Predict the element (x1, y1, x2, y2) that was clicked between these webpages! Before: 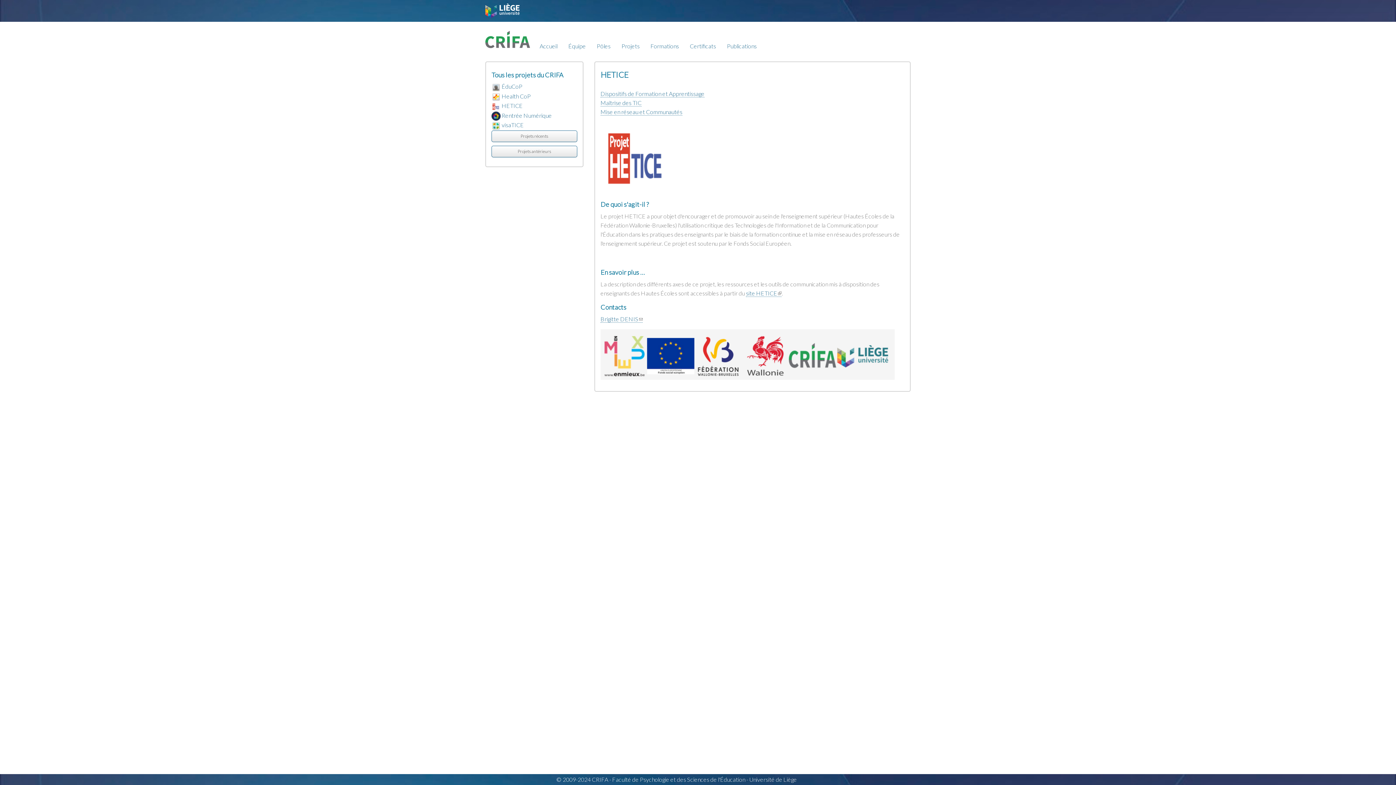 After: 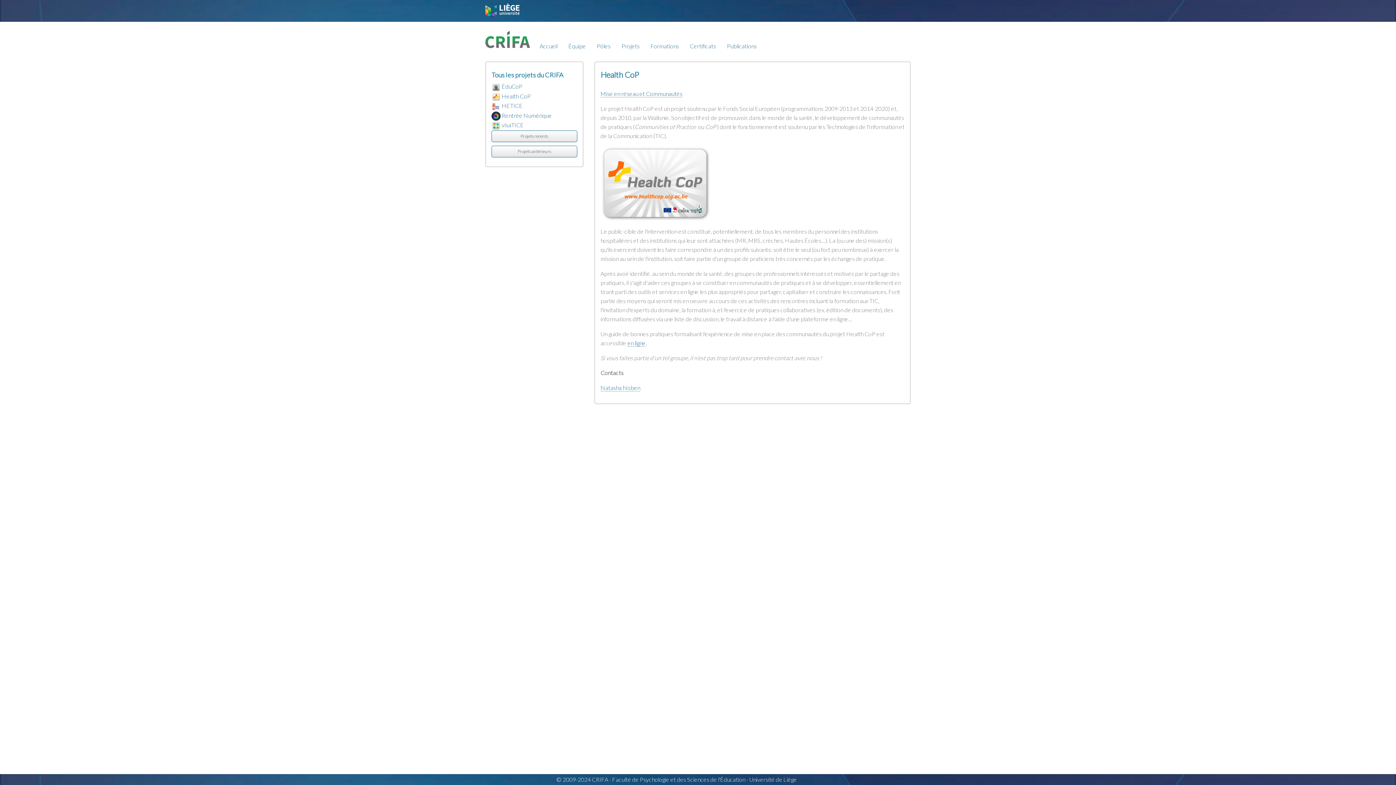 Action: label: Health CoP bbox: (501, 92, 530, 99)